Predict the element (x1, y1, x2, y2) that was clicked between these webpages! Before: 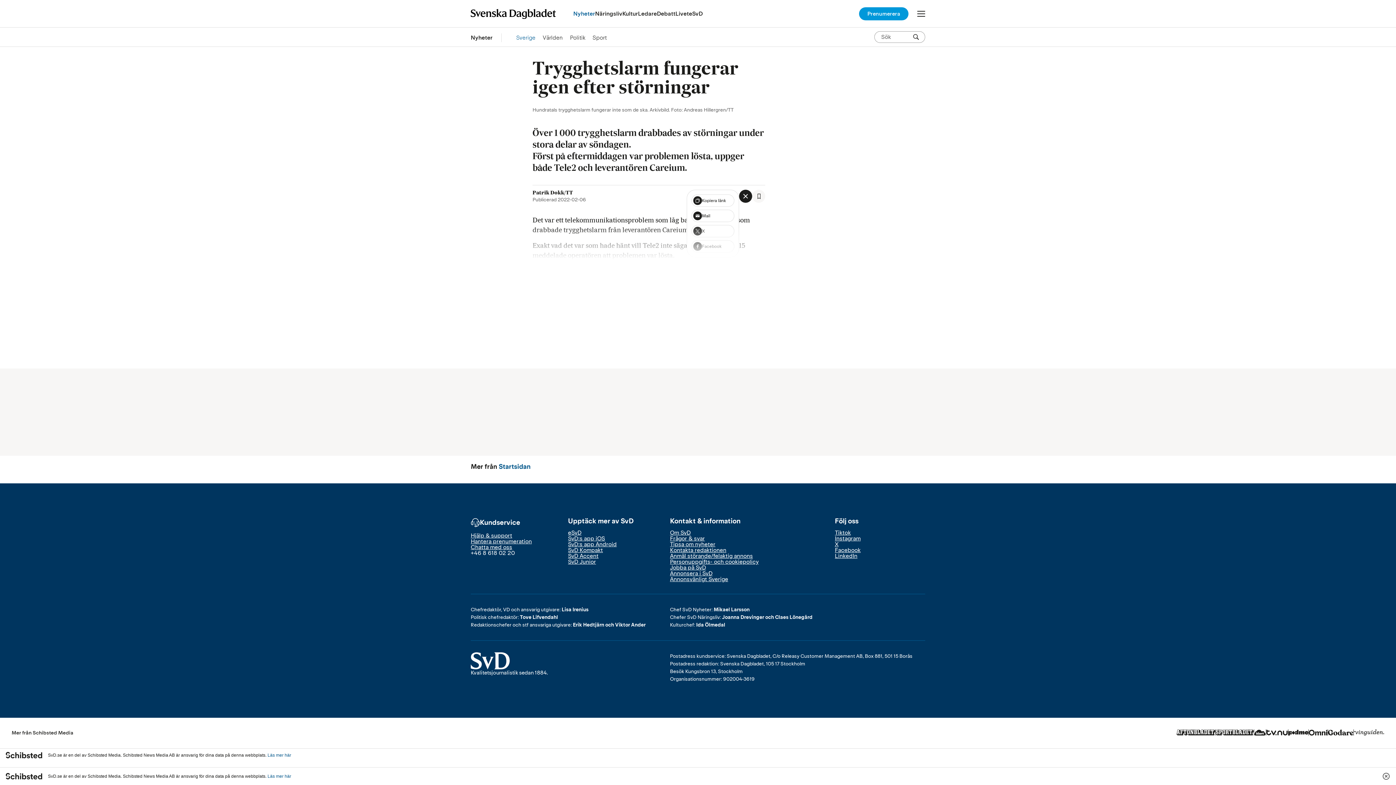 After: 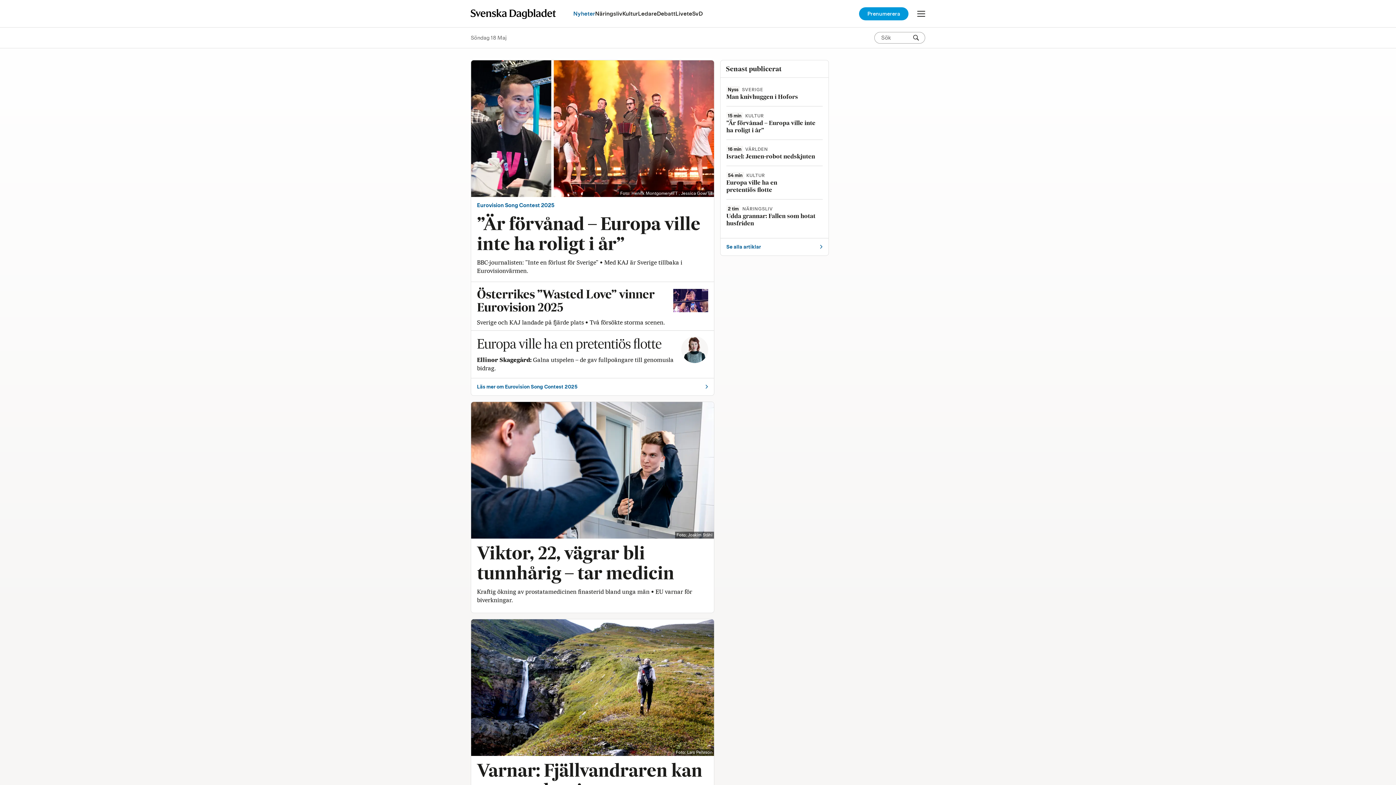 Action: bbox: (470, 8, 561, 19)